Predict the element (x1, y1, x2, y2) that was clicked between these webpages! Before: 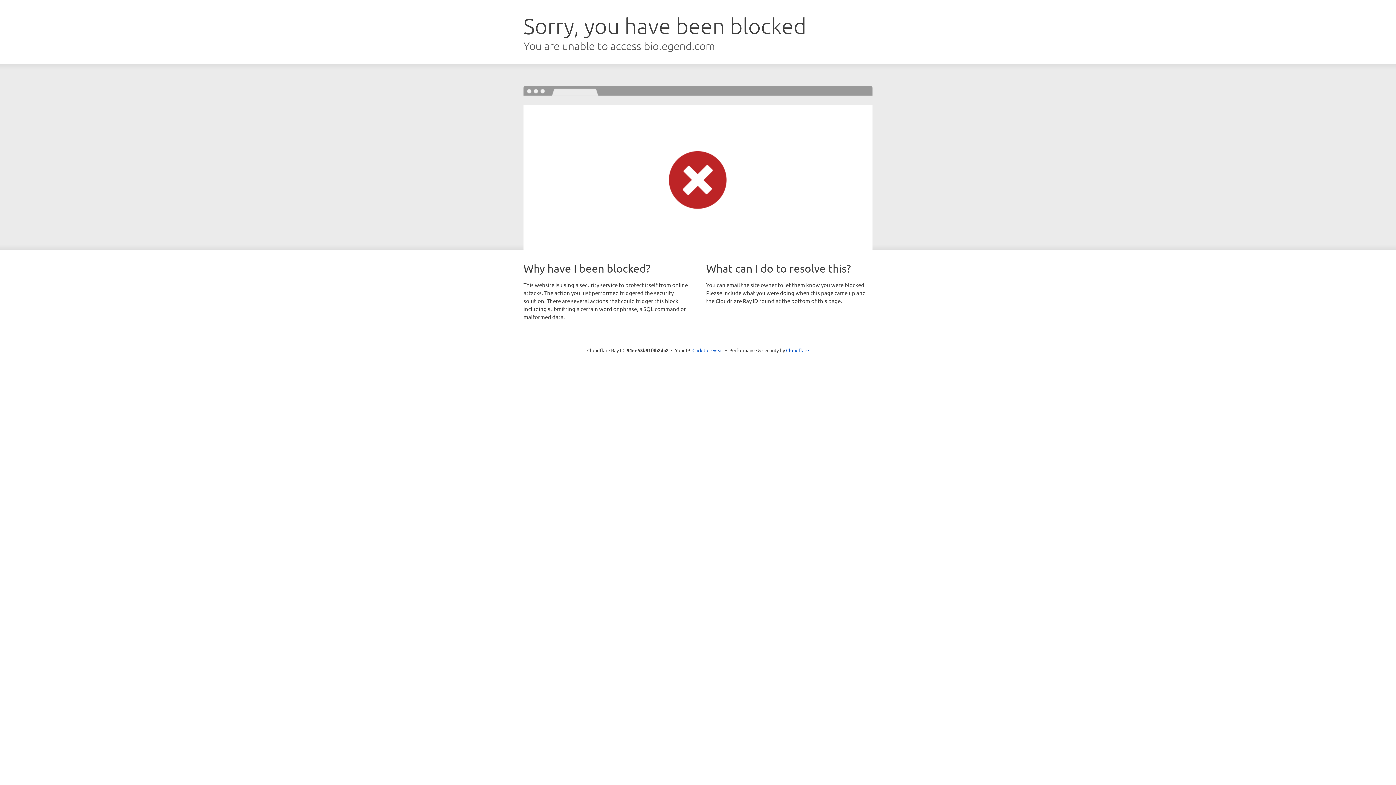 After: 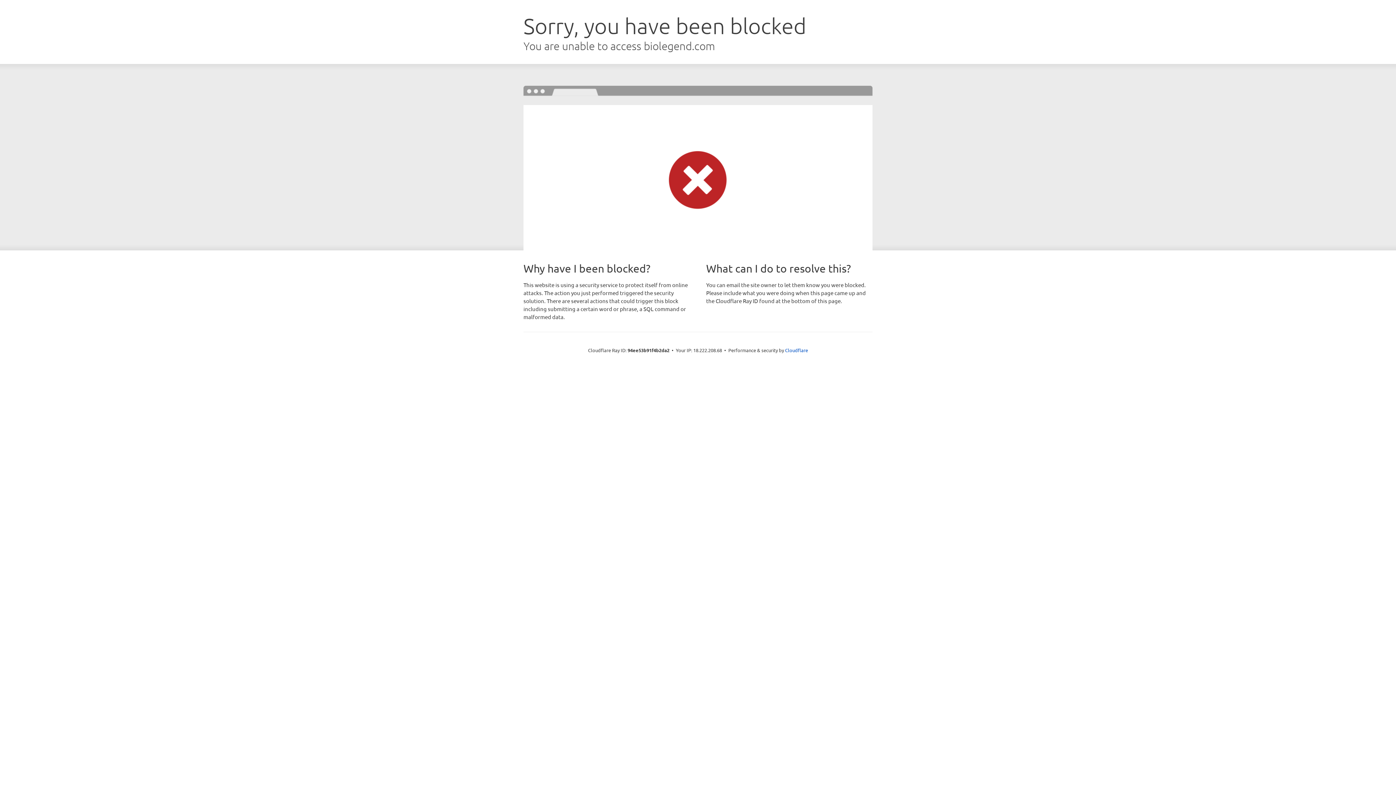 Action: bbox: (692, 346, 723, 353) label: Click to reveal